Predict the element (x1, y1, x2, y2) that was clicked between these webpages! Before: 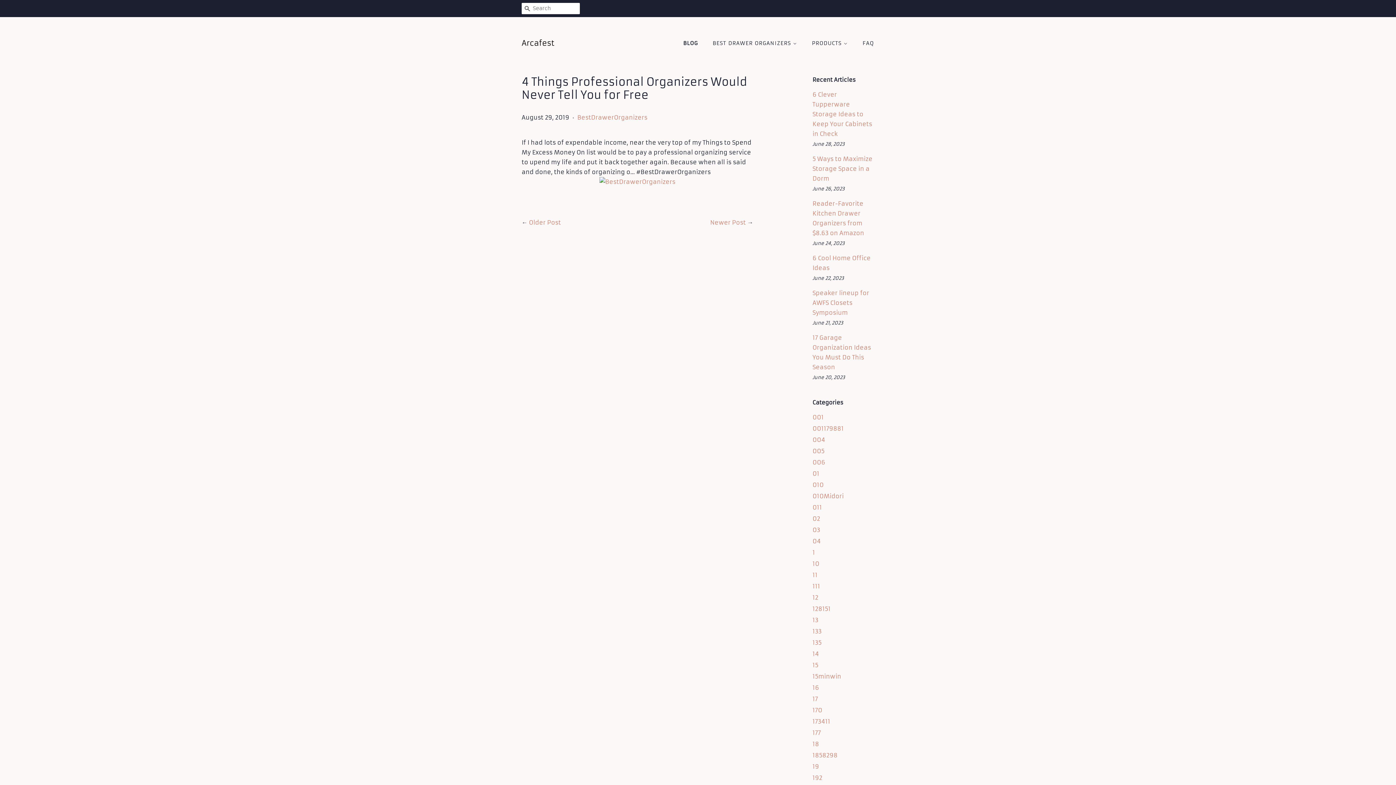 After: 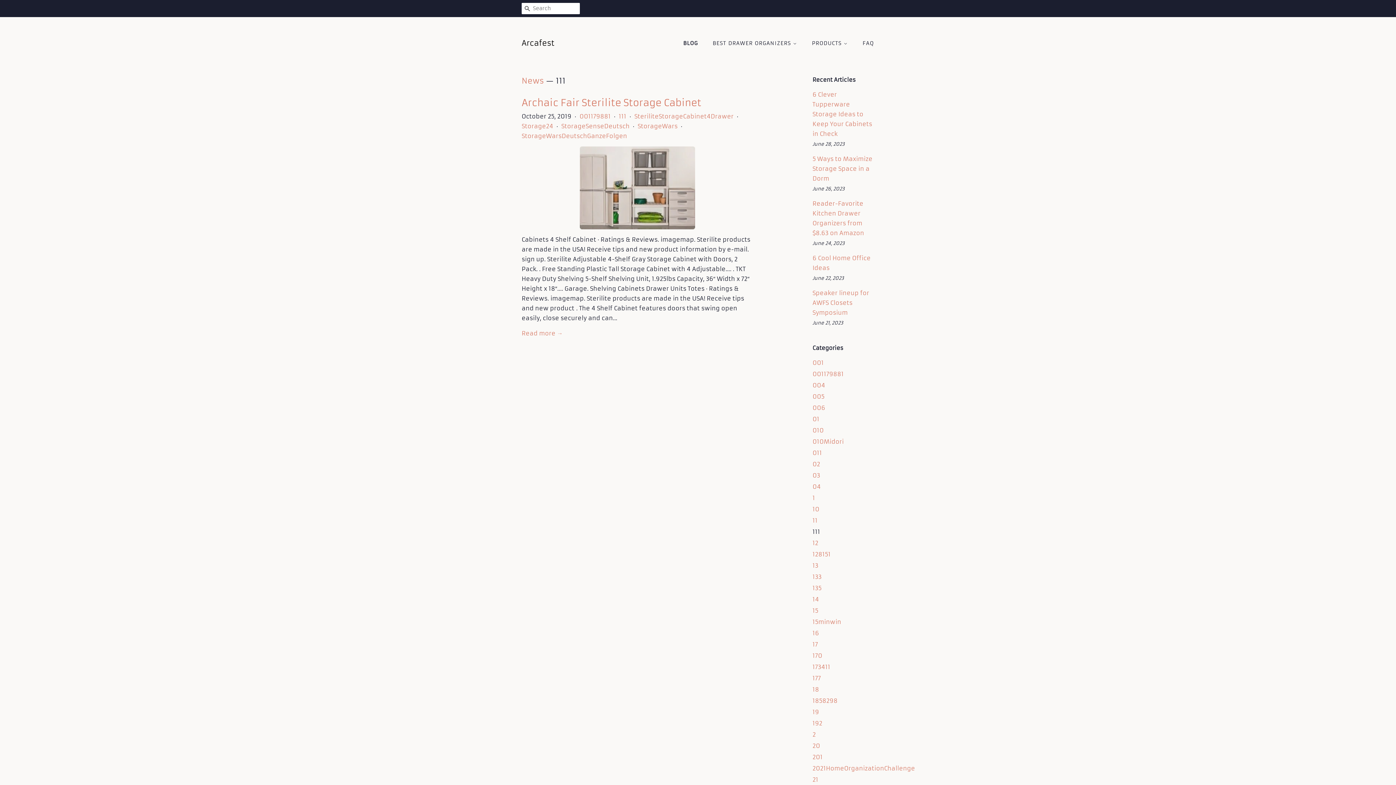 Action: label: 111 bbox: (812, 582, 820, 590)